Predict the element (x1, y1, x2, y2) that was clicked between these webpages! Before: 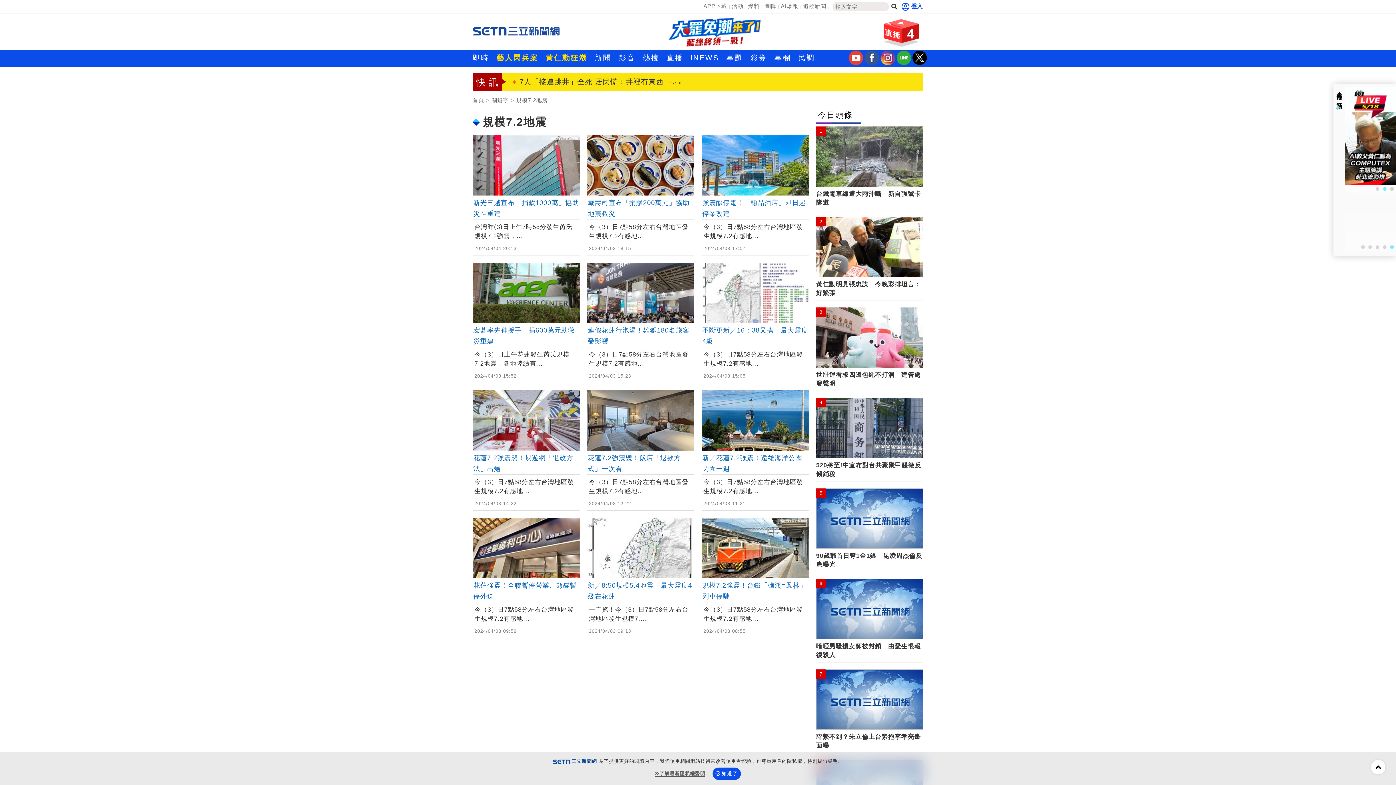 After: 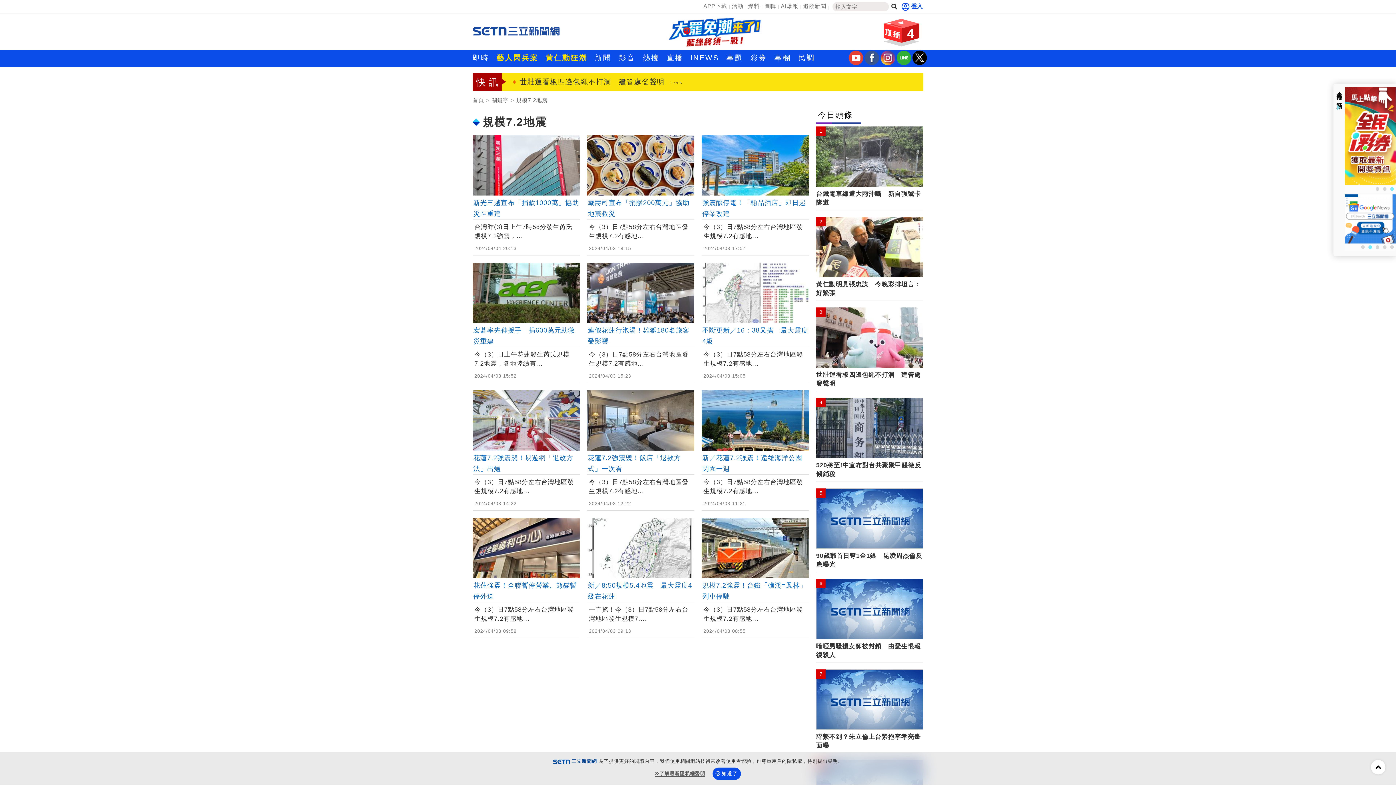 Action: label: 三立新聞line bbox: (896, 60, 911, 66)